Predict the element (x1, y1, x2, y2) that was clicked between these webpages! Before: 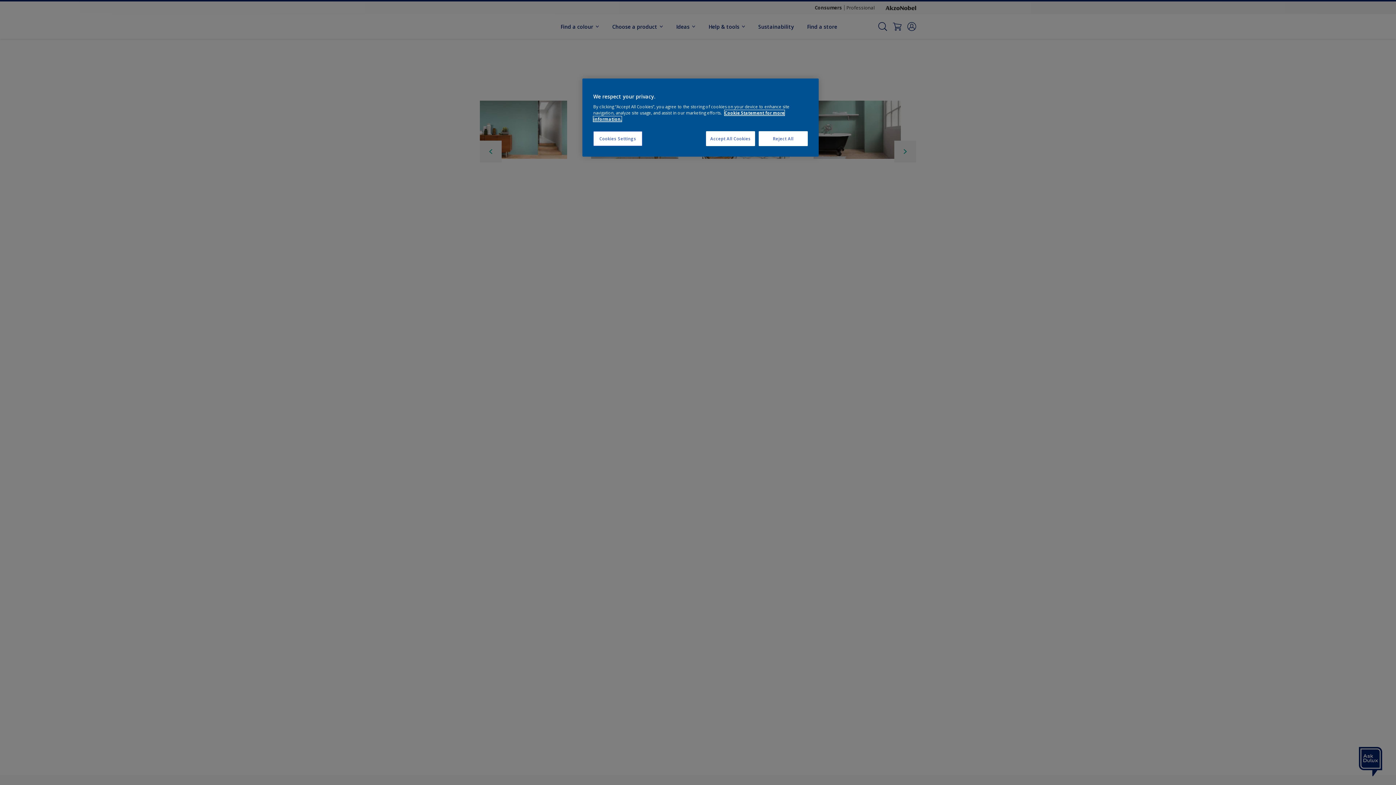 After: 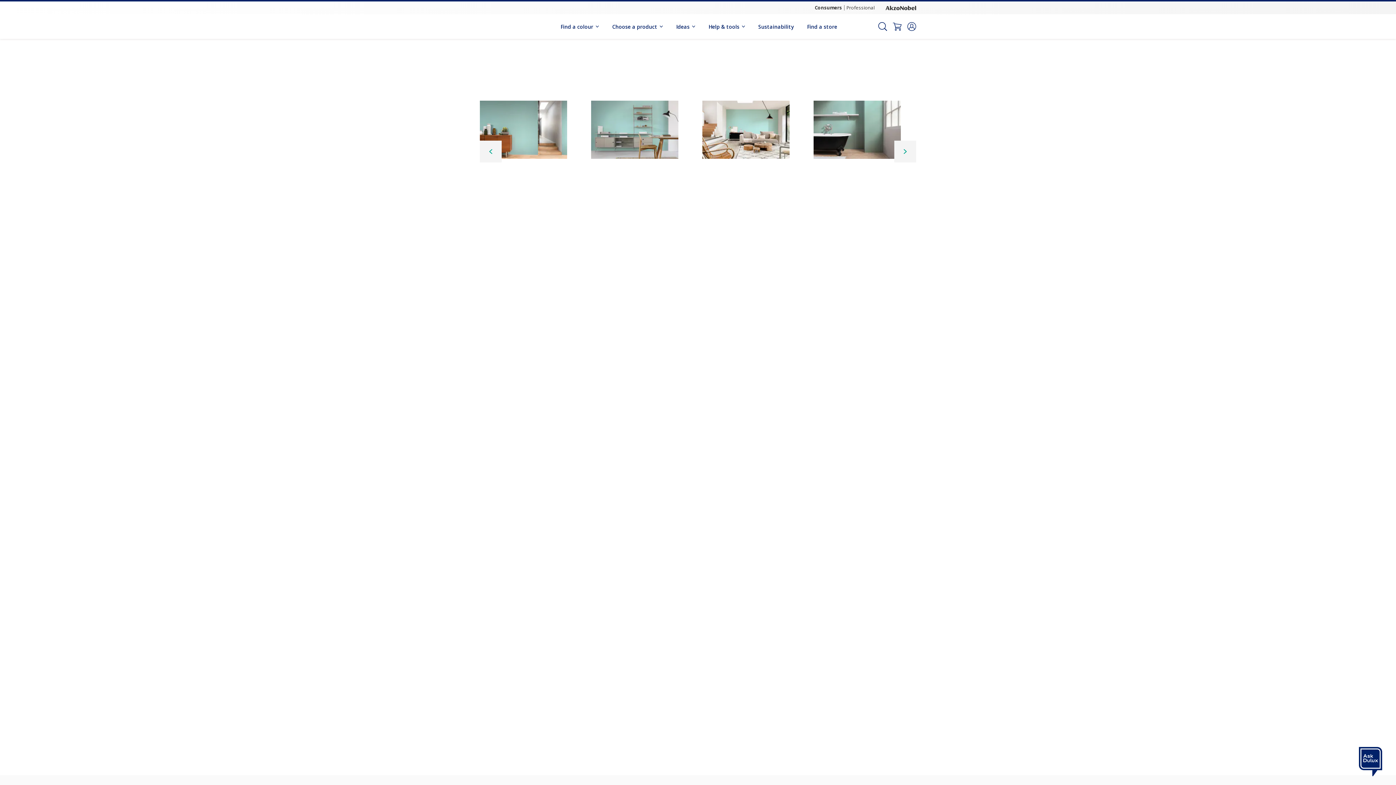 Action: bbox: (706, 131, 755, 146) label: Accept All Cookies